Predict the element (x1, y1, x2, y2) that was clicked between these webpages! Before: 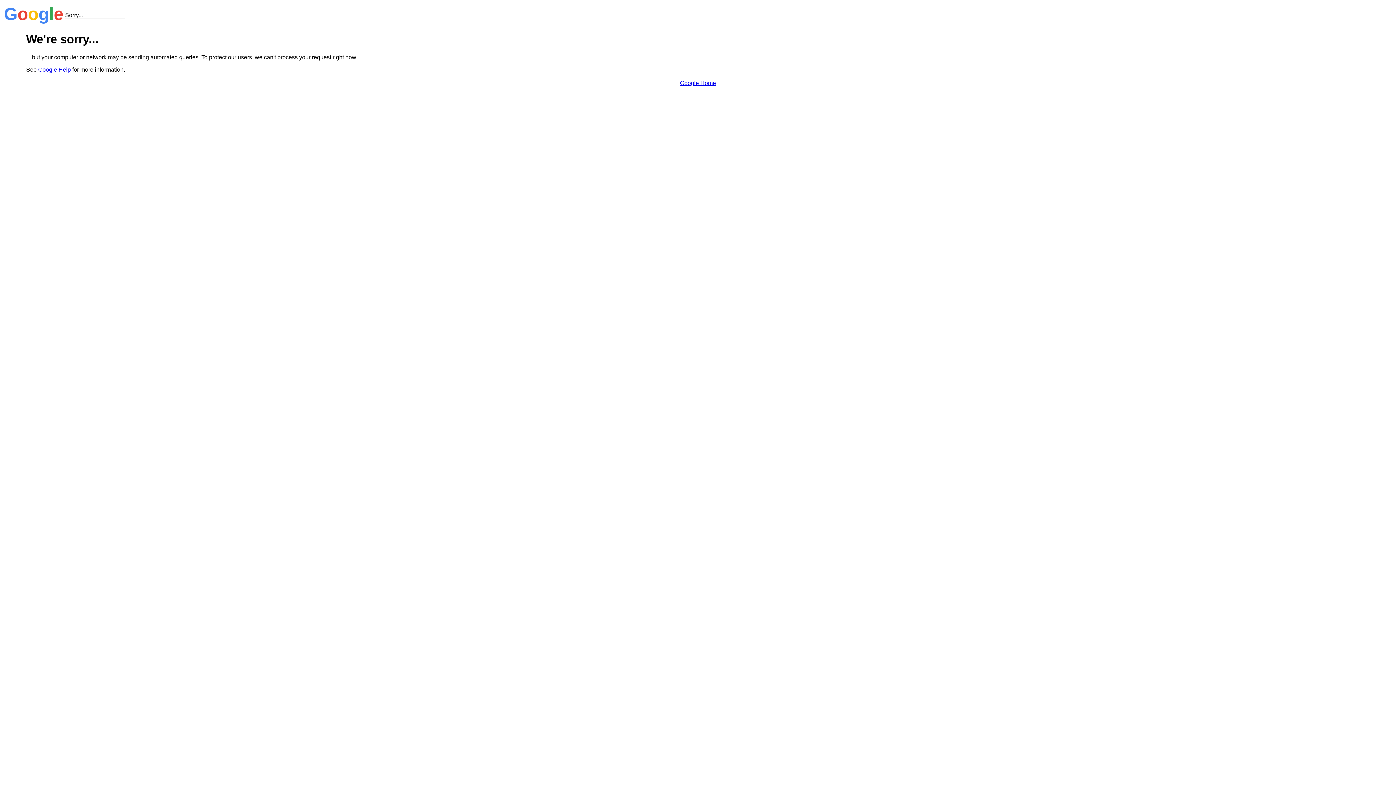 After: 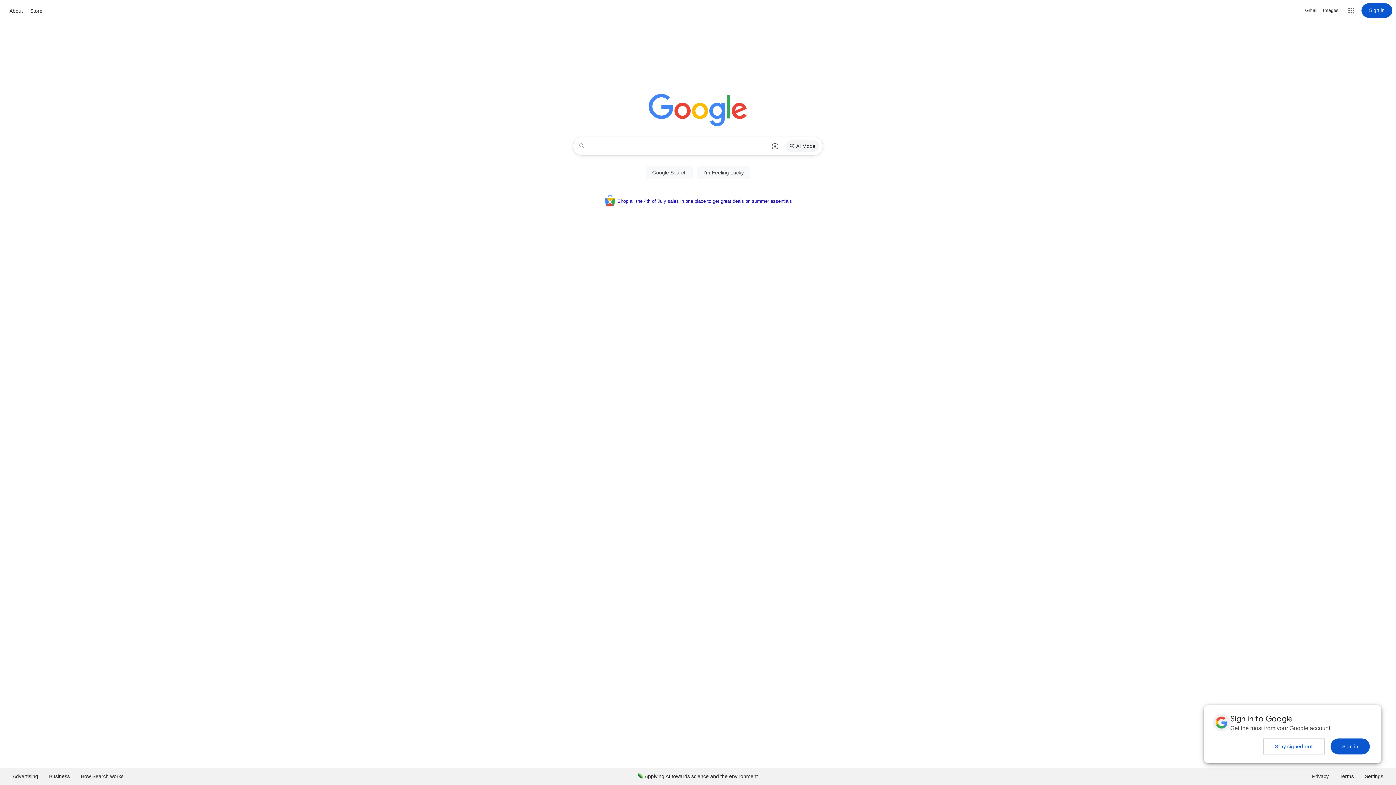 Action: bbox: (680, 79, 716, 86) label: Google Home